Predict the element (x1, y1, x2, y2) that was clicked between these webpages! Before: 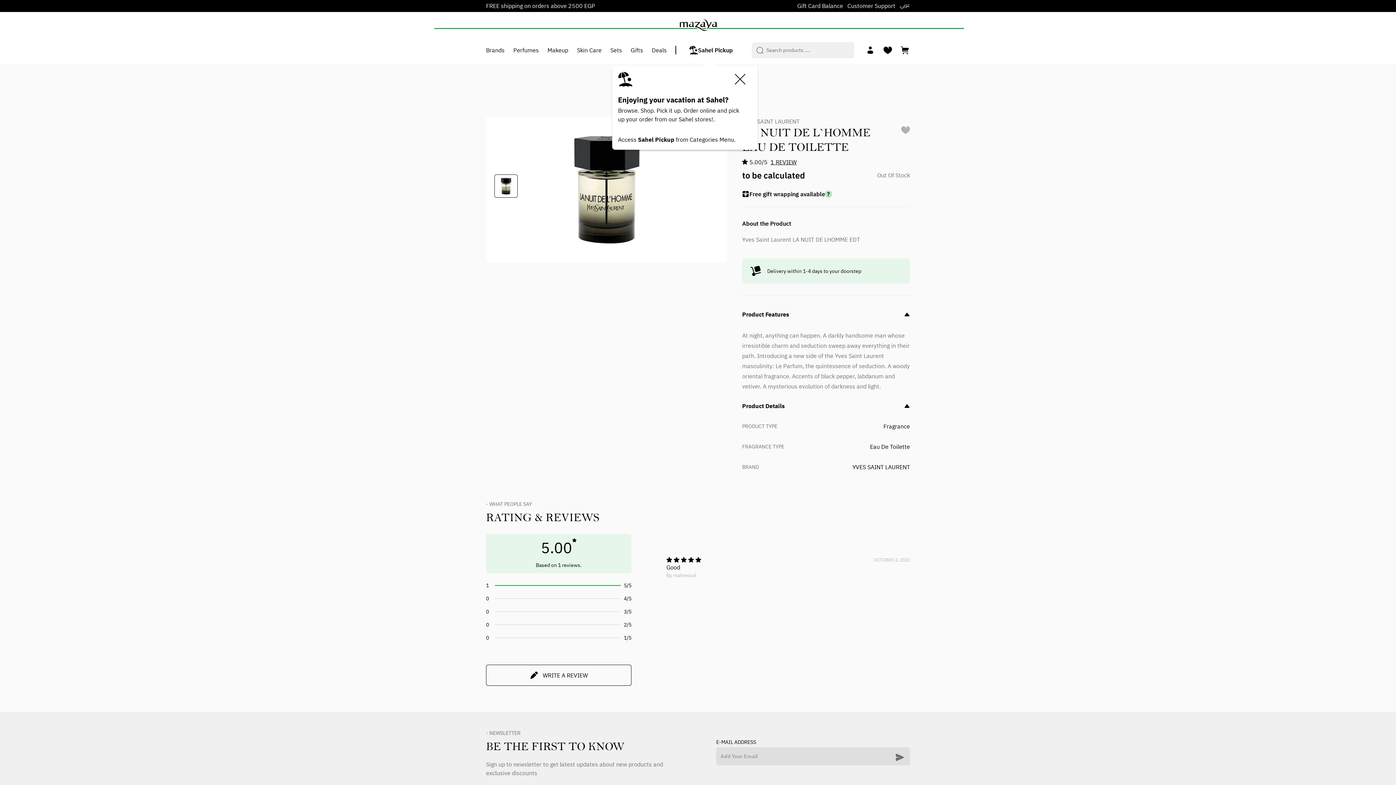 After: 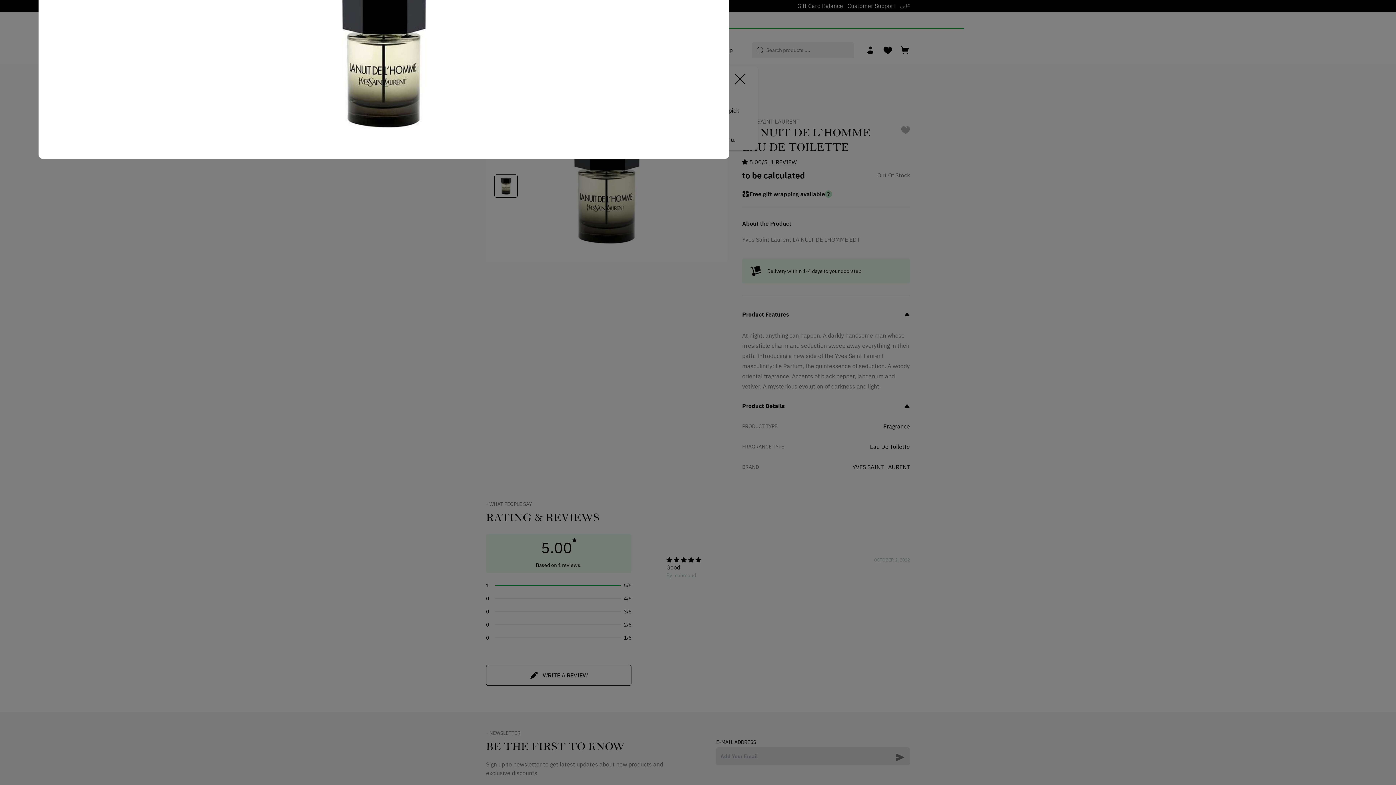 Action: bbox: (486, 117, 727, 262)